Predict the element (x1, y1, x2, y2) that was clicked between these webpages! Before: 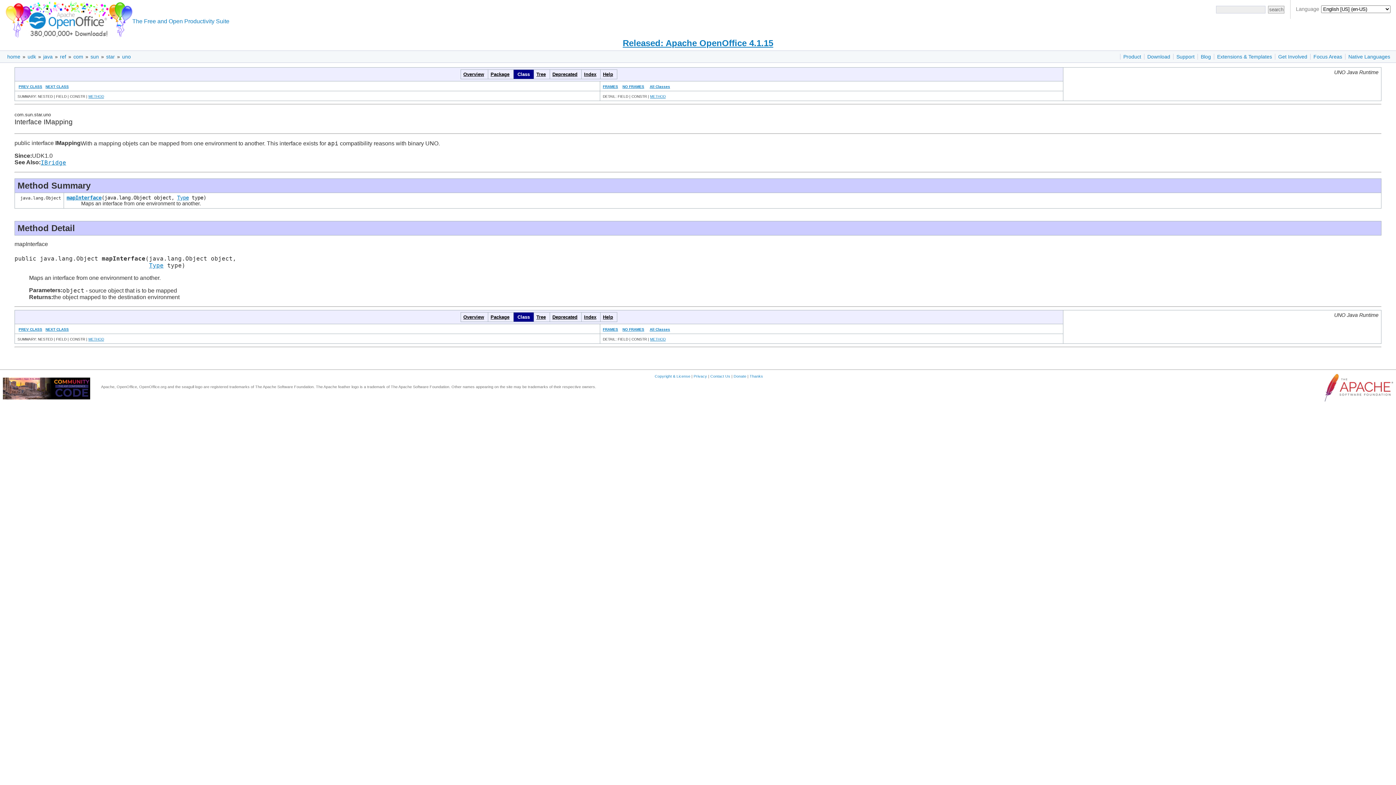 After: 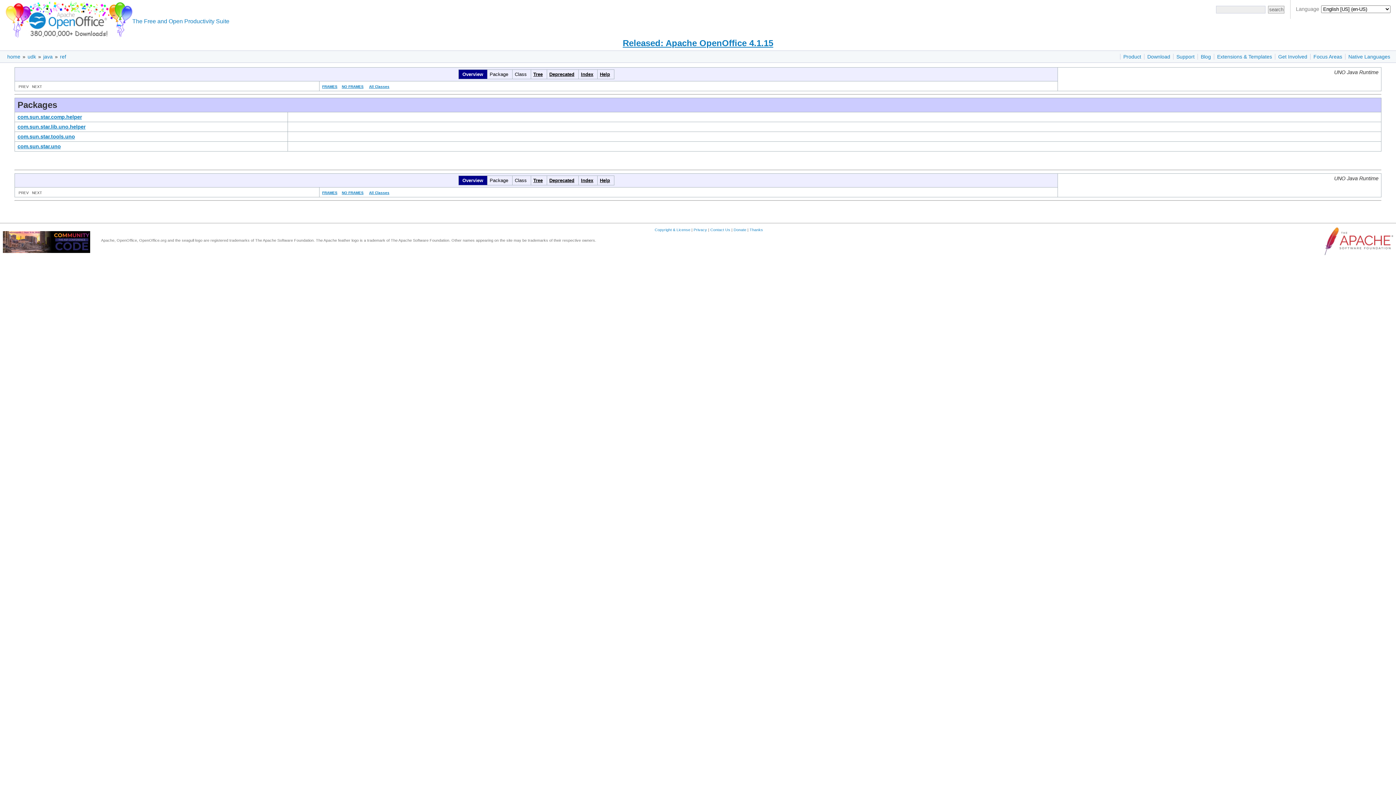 Action: label: Overview bbox: (463, 71, 484, 77)